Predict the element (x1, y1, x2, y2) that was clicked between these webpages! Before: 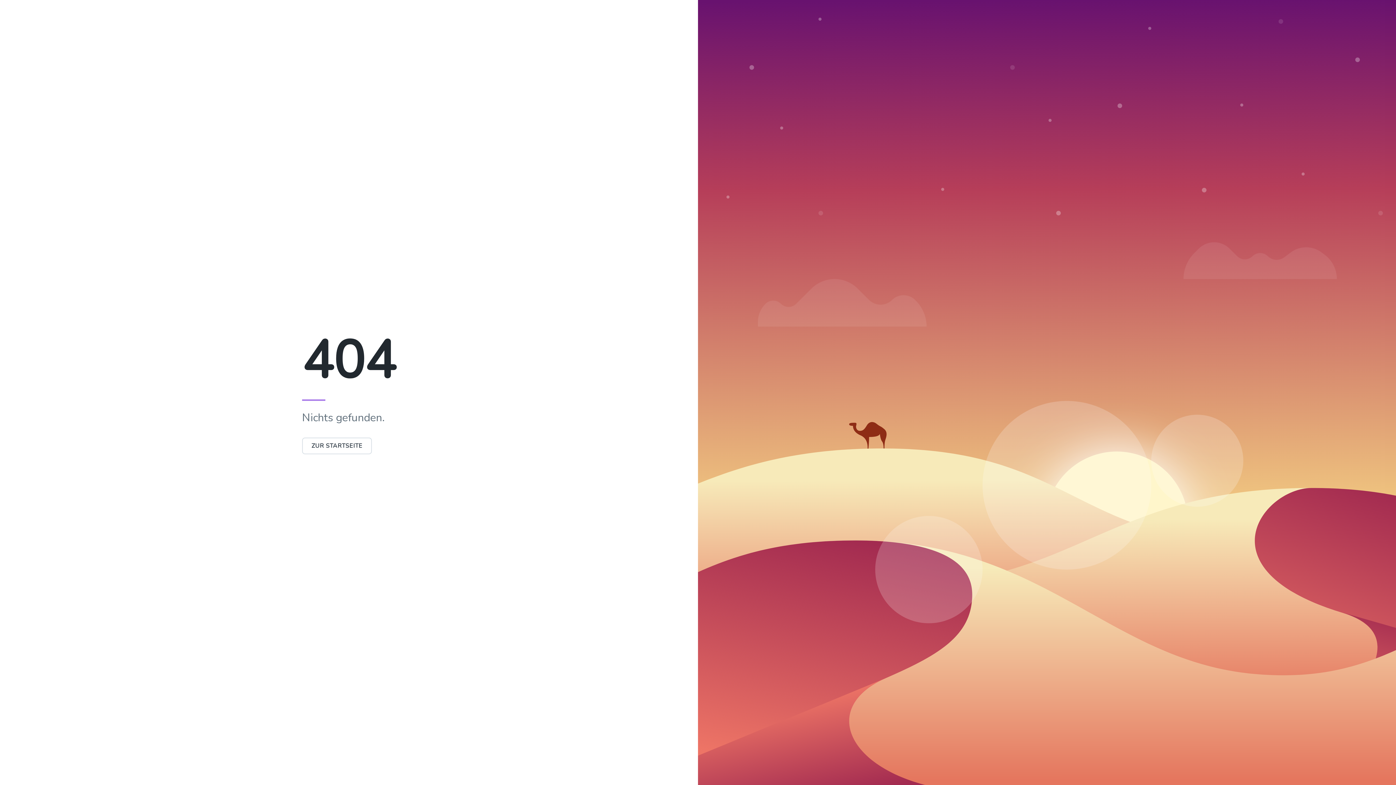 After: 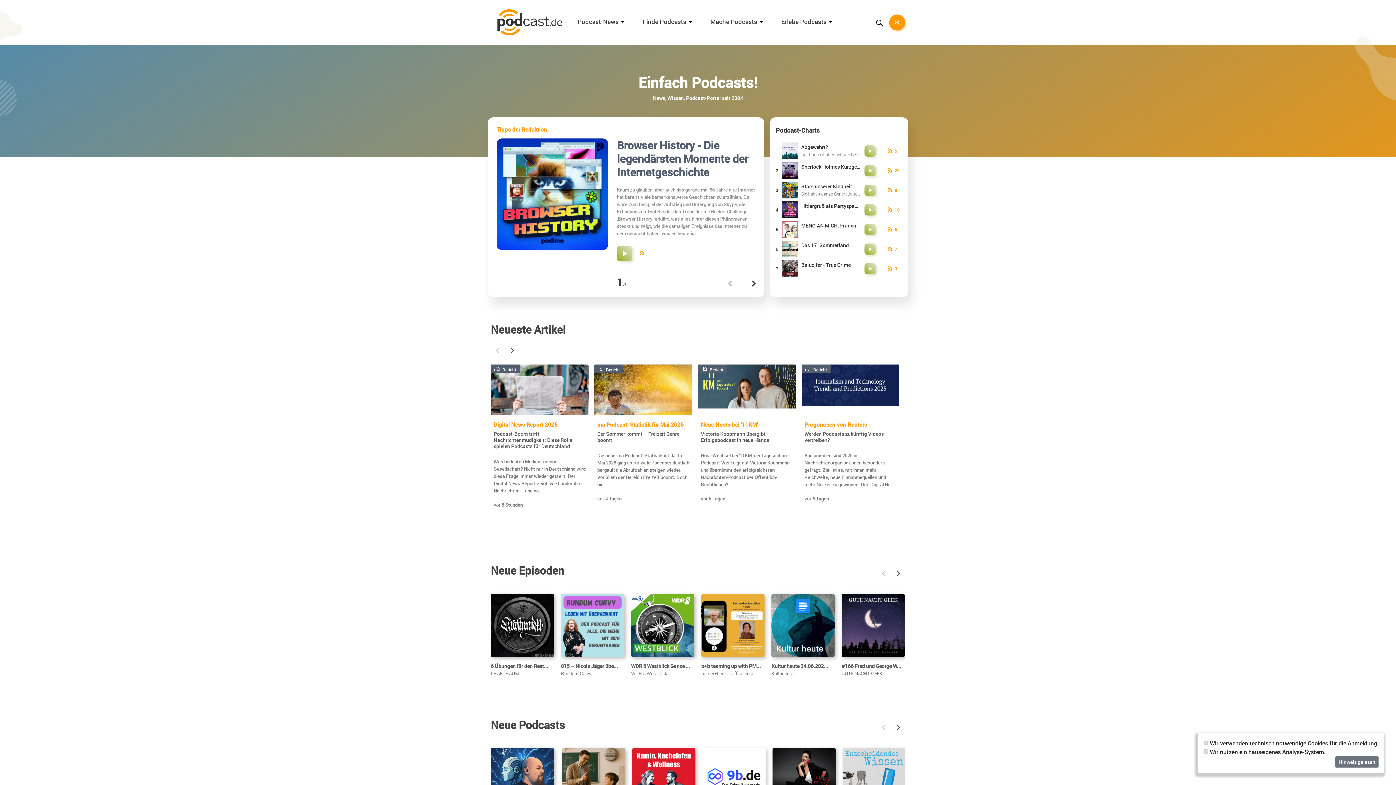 Action: bbox: (302, 437, 372, 454) label: ZUR STARTSEITE